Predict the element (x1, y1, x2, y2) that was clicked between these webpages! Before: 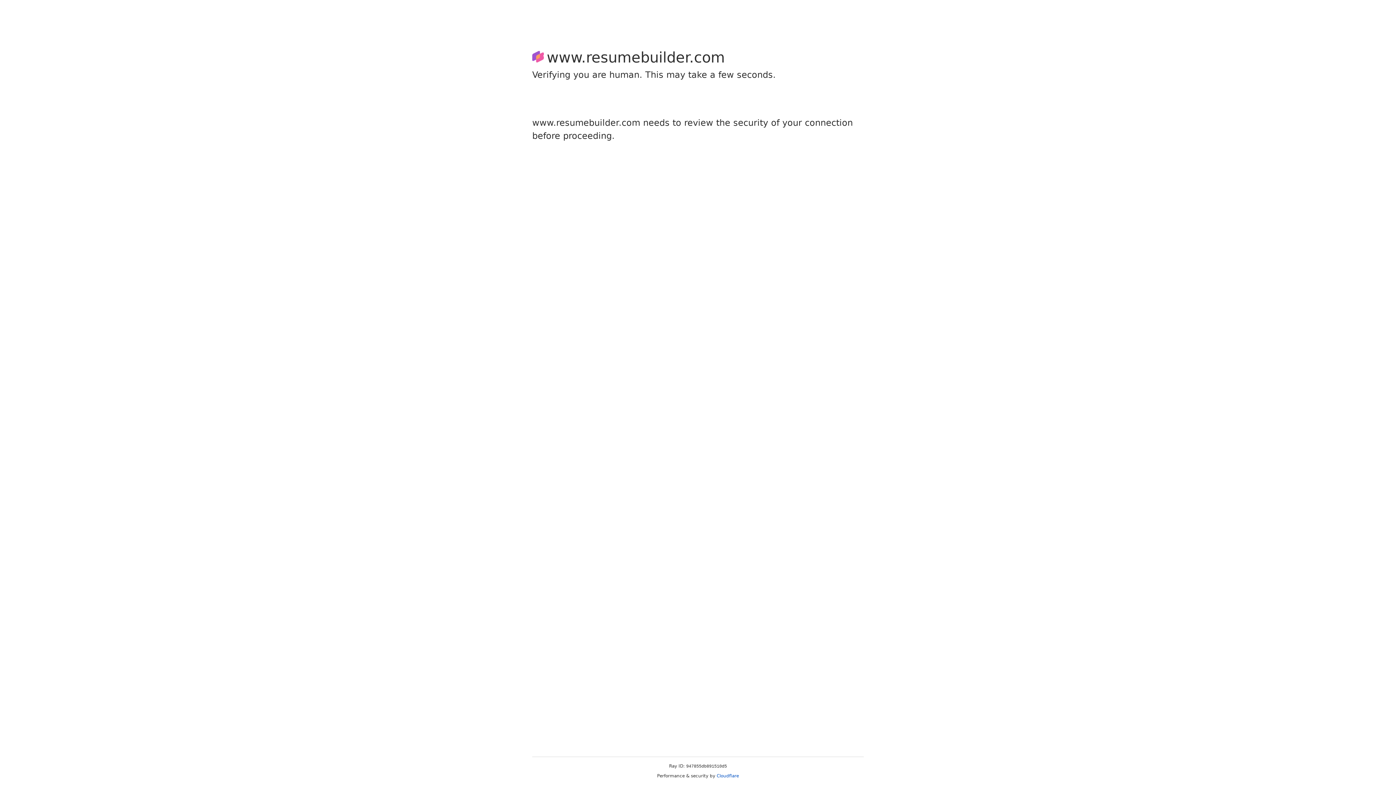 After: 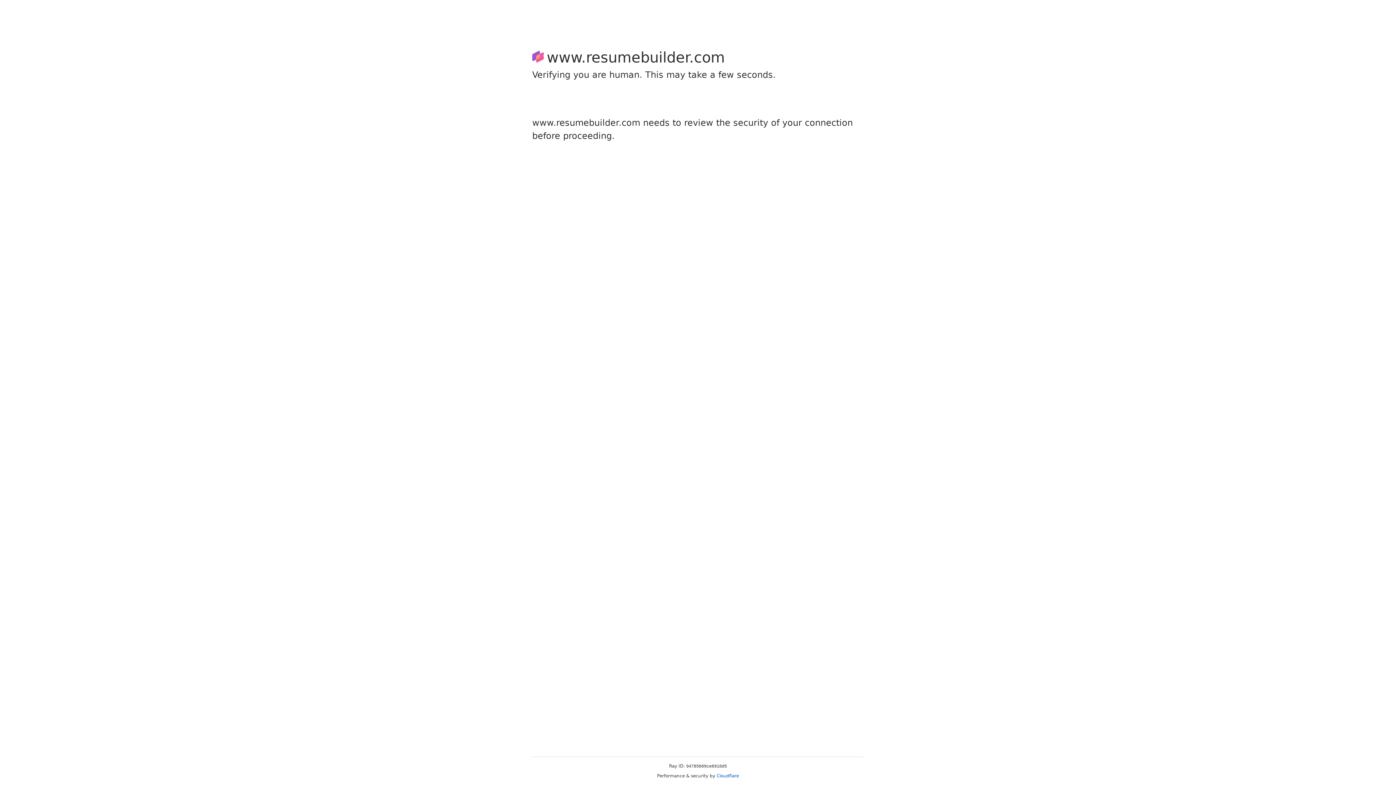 Action: label: Cloudflare bbox: (716, 773, 739, 778)